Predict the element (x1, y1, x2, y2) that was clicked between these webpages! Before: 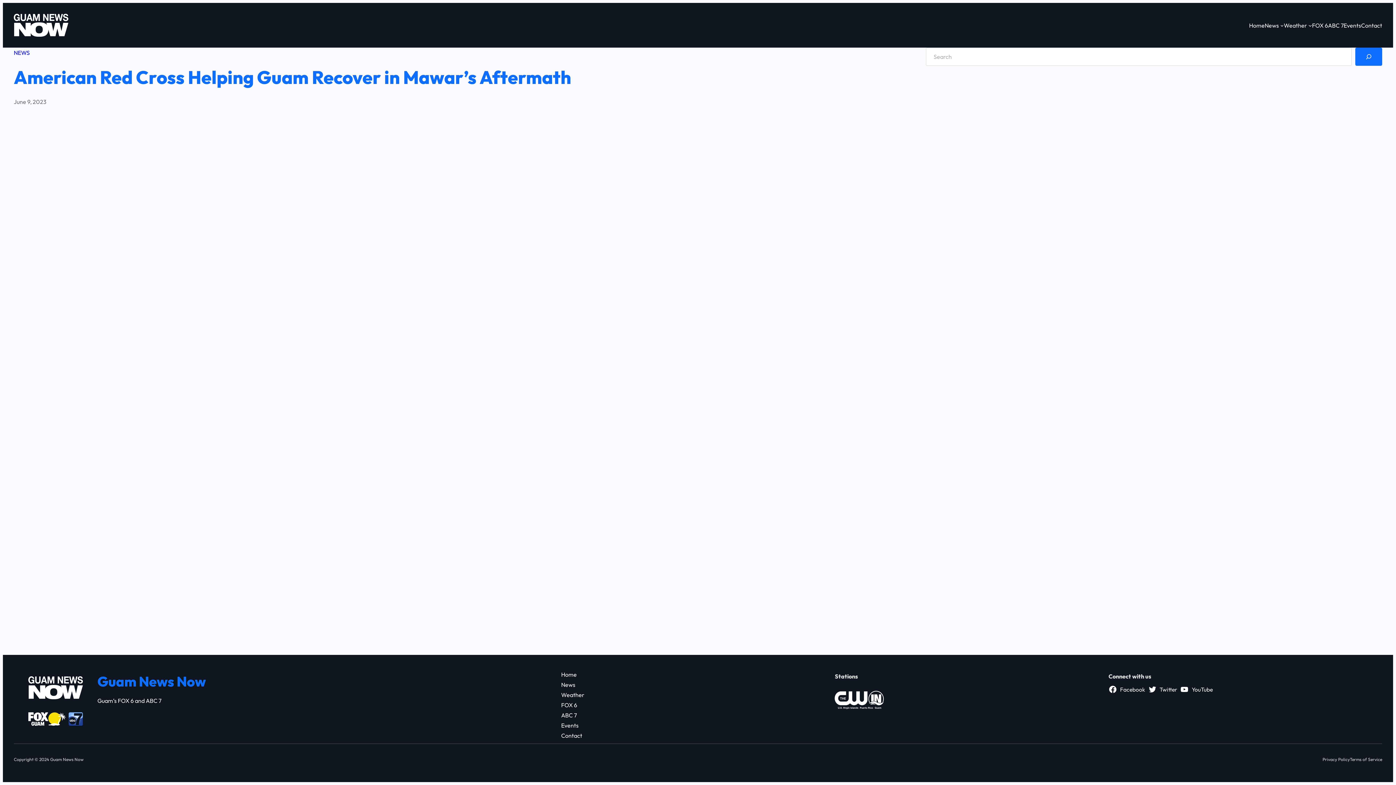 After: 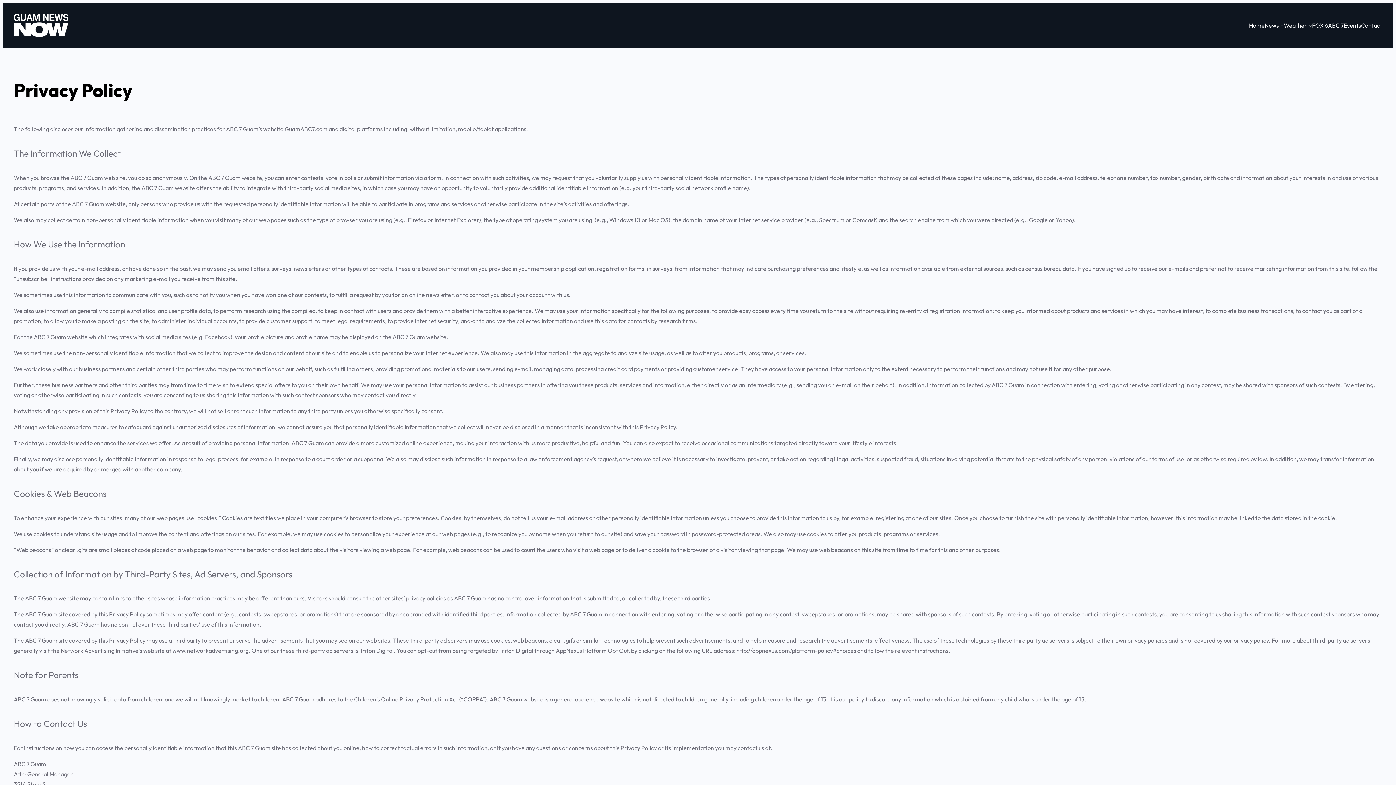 Action: label: Privacy Policy bbox: (1322, 755, 1350, 763)